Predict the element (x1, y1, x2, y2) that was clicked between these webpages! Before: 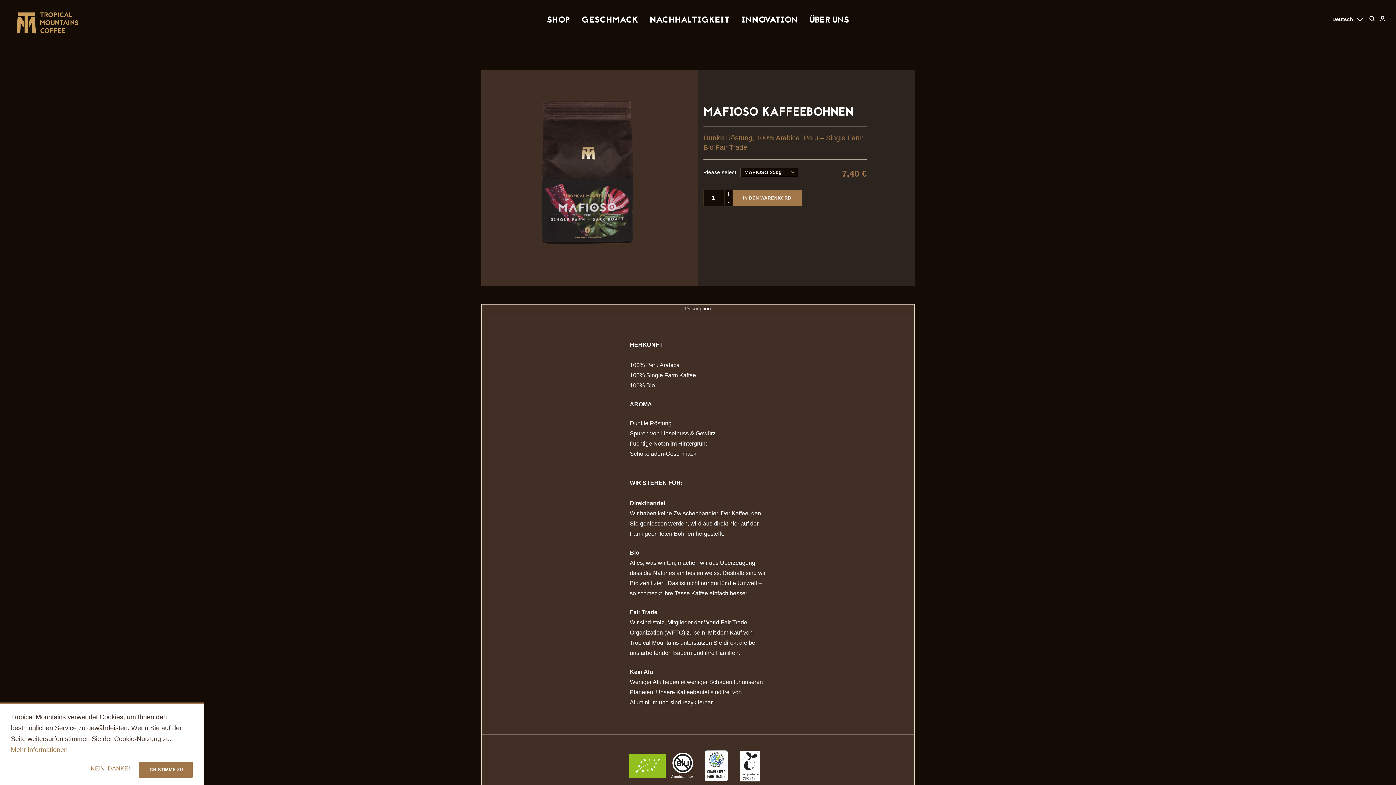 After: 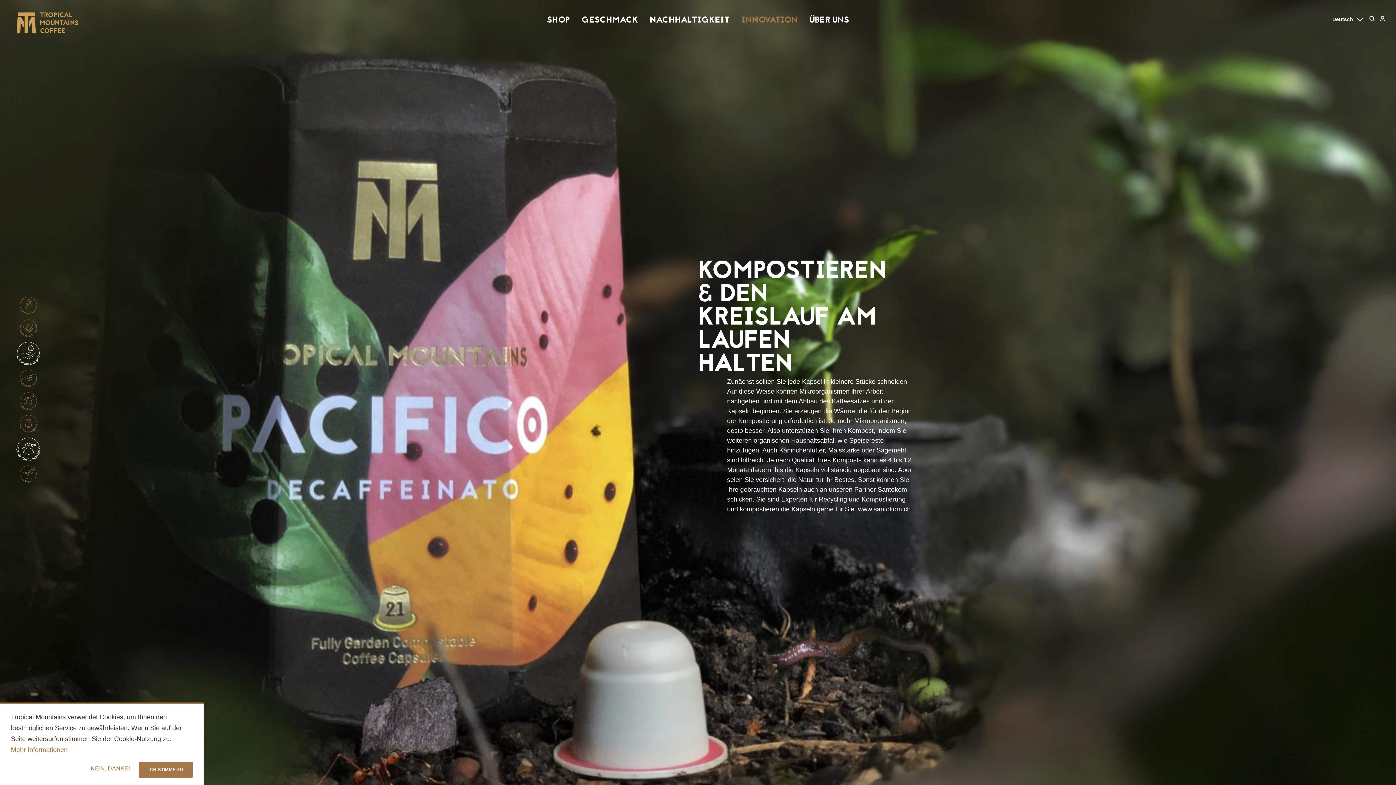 Action: label: INNOVATION bbox: (741, 13, 798, 27)